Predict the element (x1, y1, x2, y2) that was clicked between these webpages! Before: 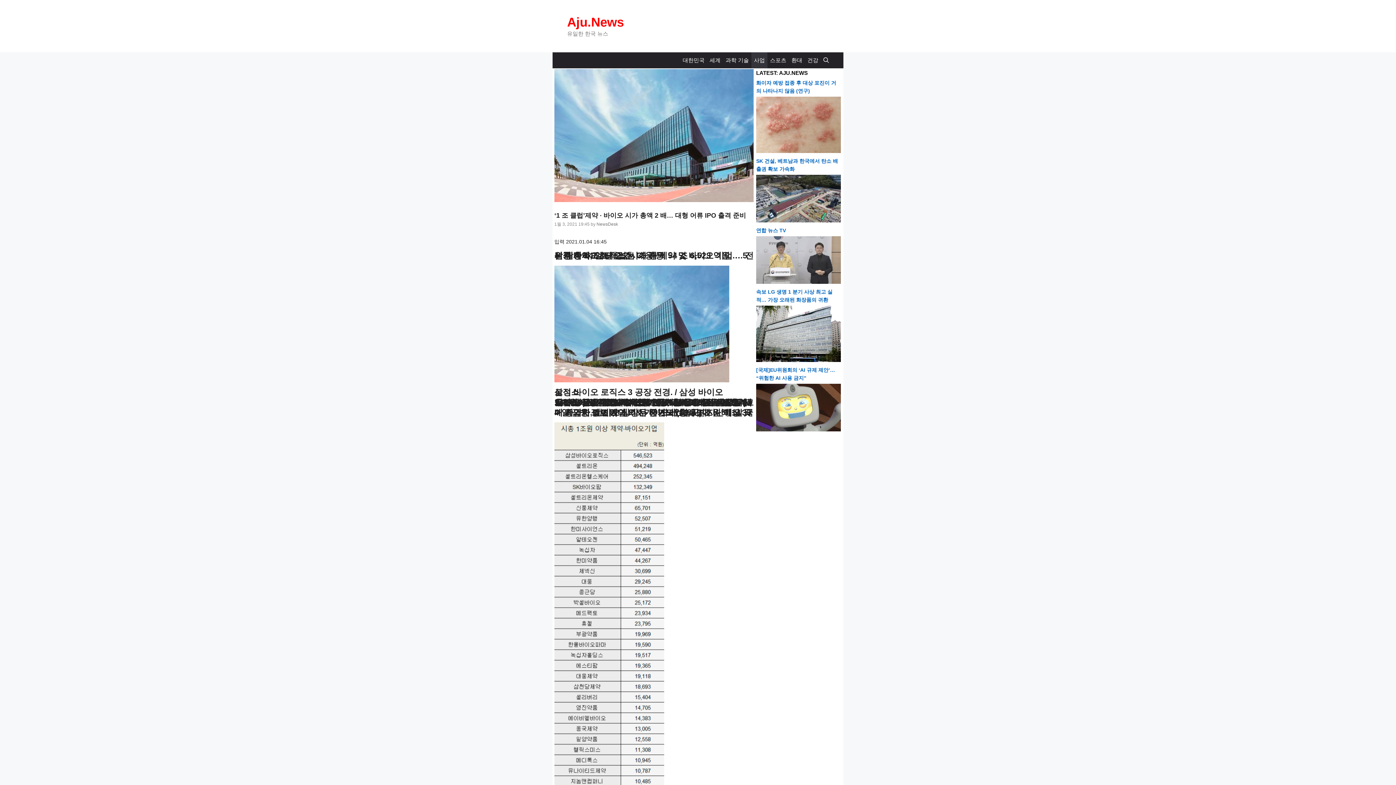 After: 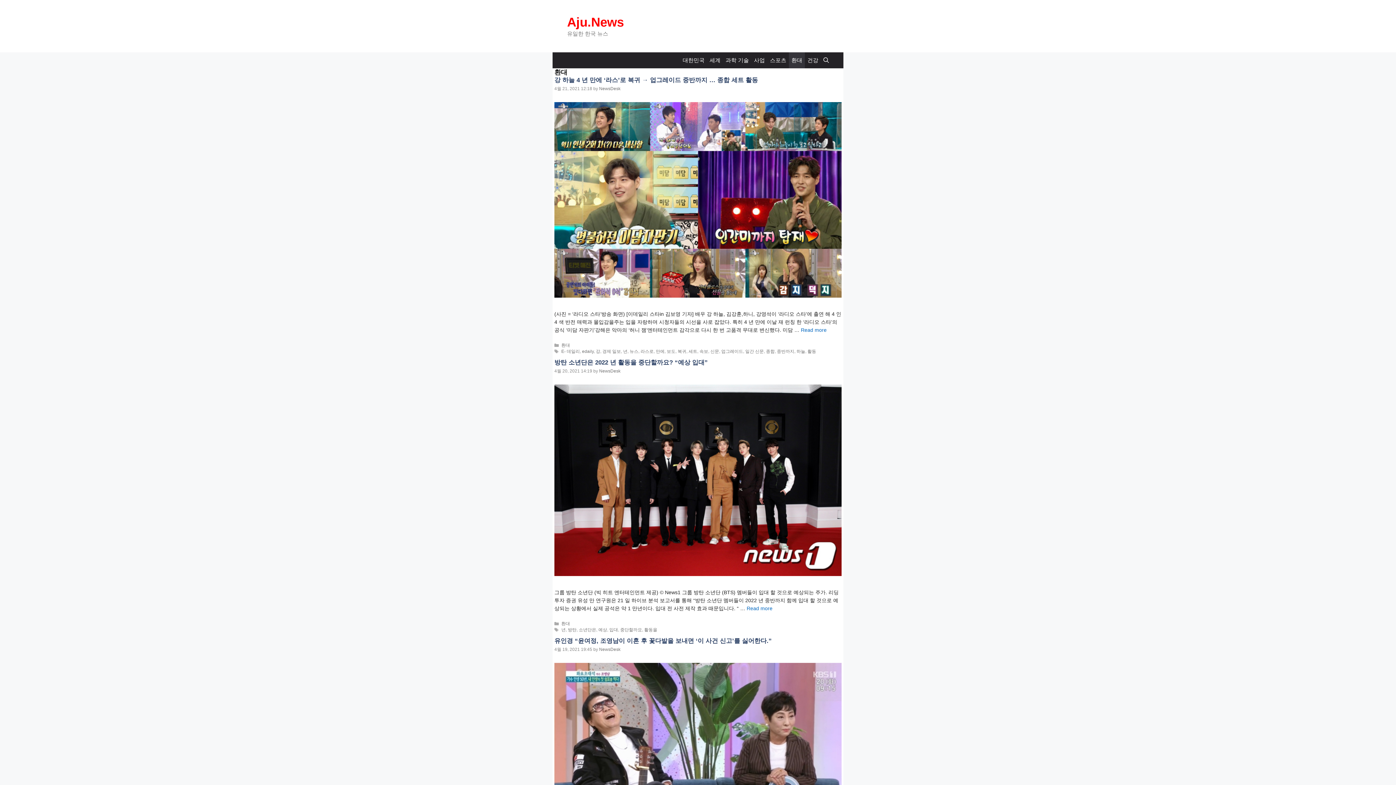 Action: bbox: (789, 52, 805, 68) label: 환대